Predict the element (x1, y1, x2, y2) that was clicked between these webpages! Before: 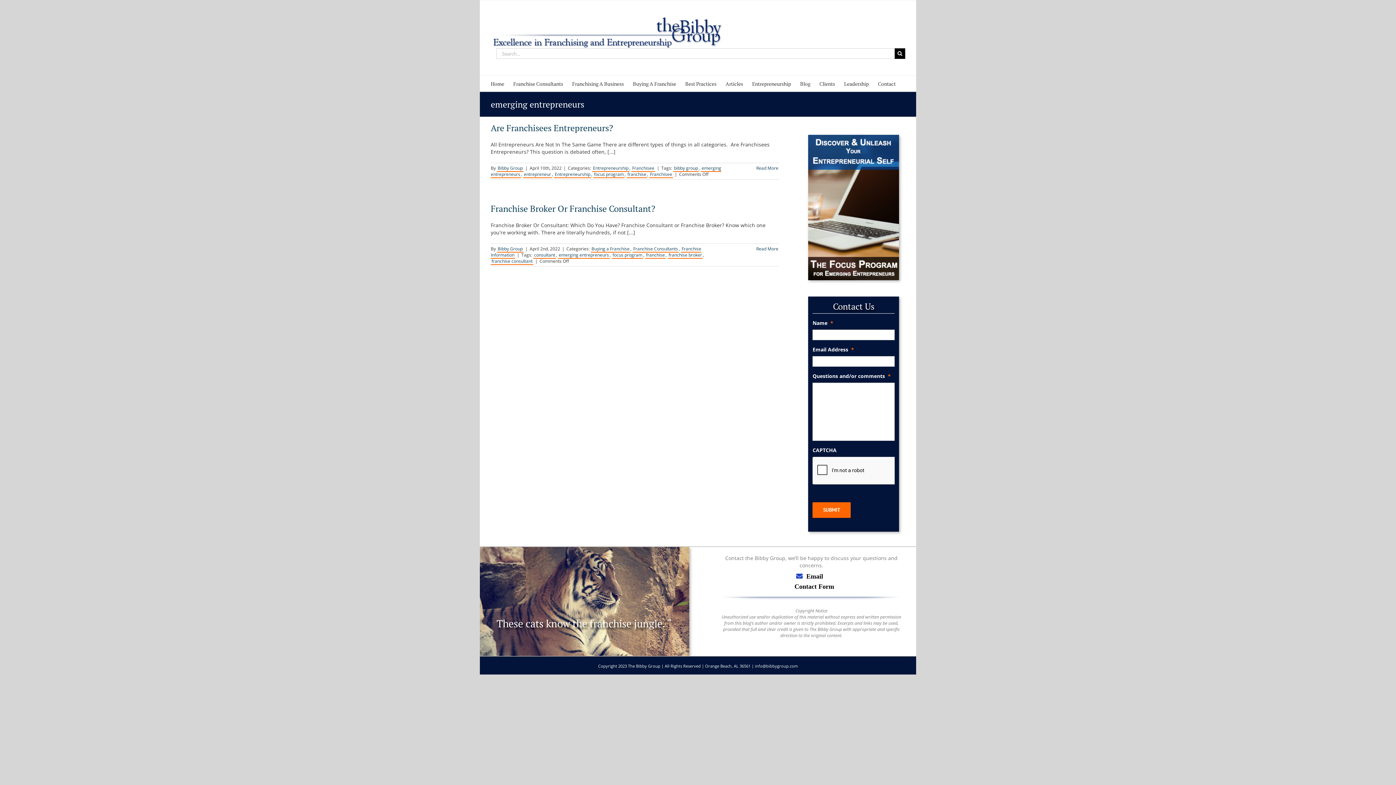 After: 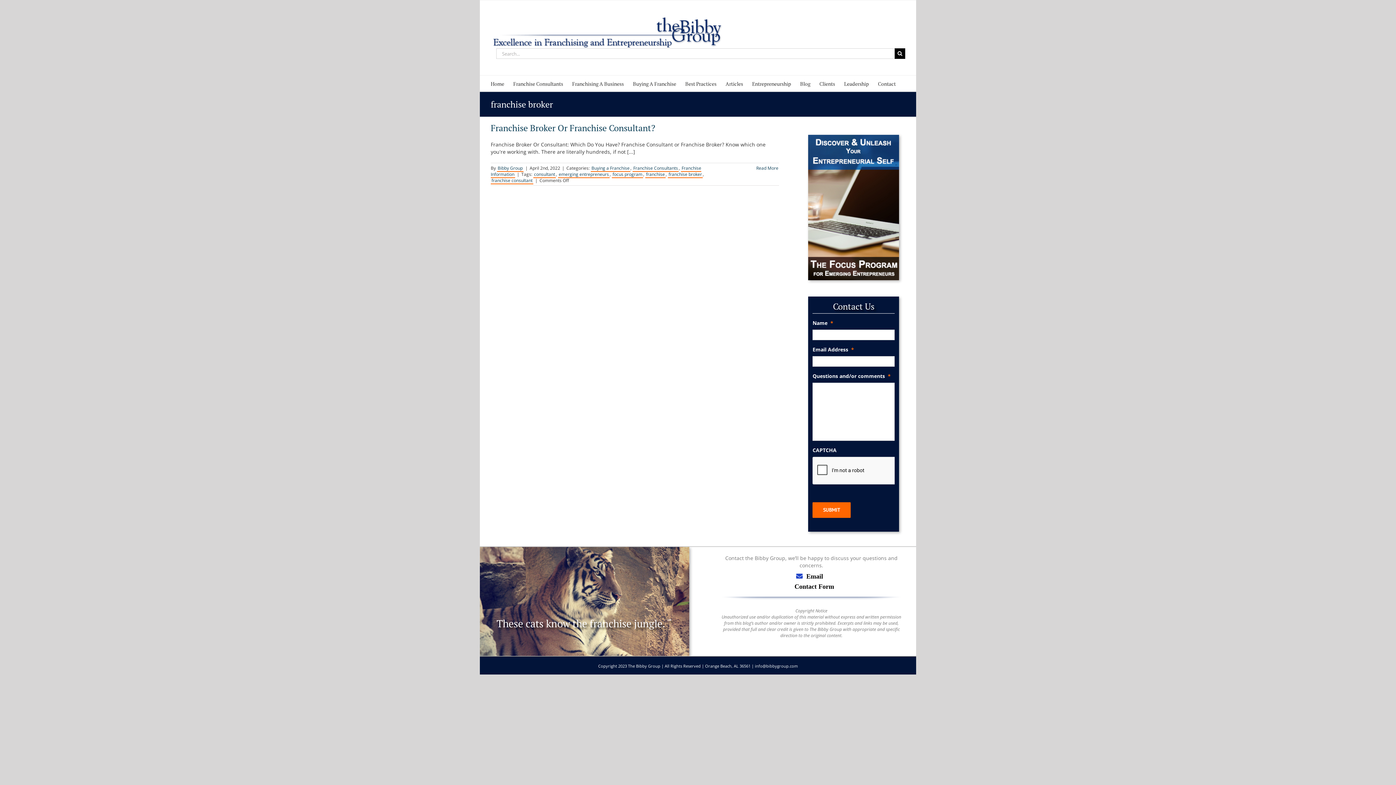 Action: bbox: (668, 251, 702, 258) label: franchise broker